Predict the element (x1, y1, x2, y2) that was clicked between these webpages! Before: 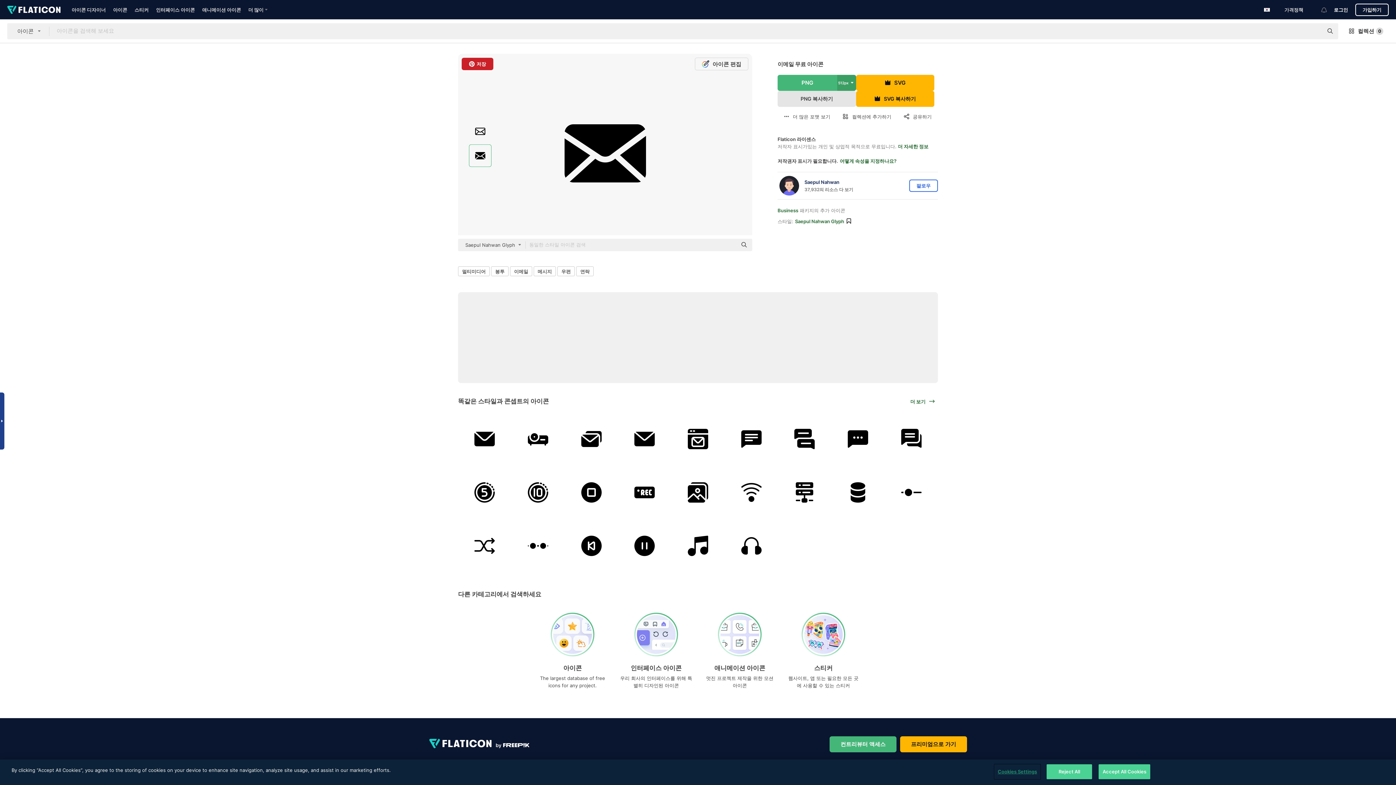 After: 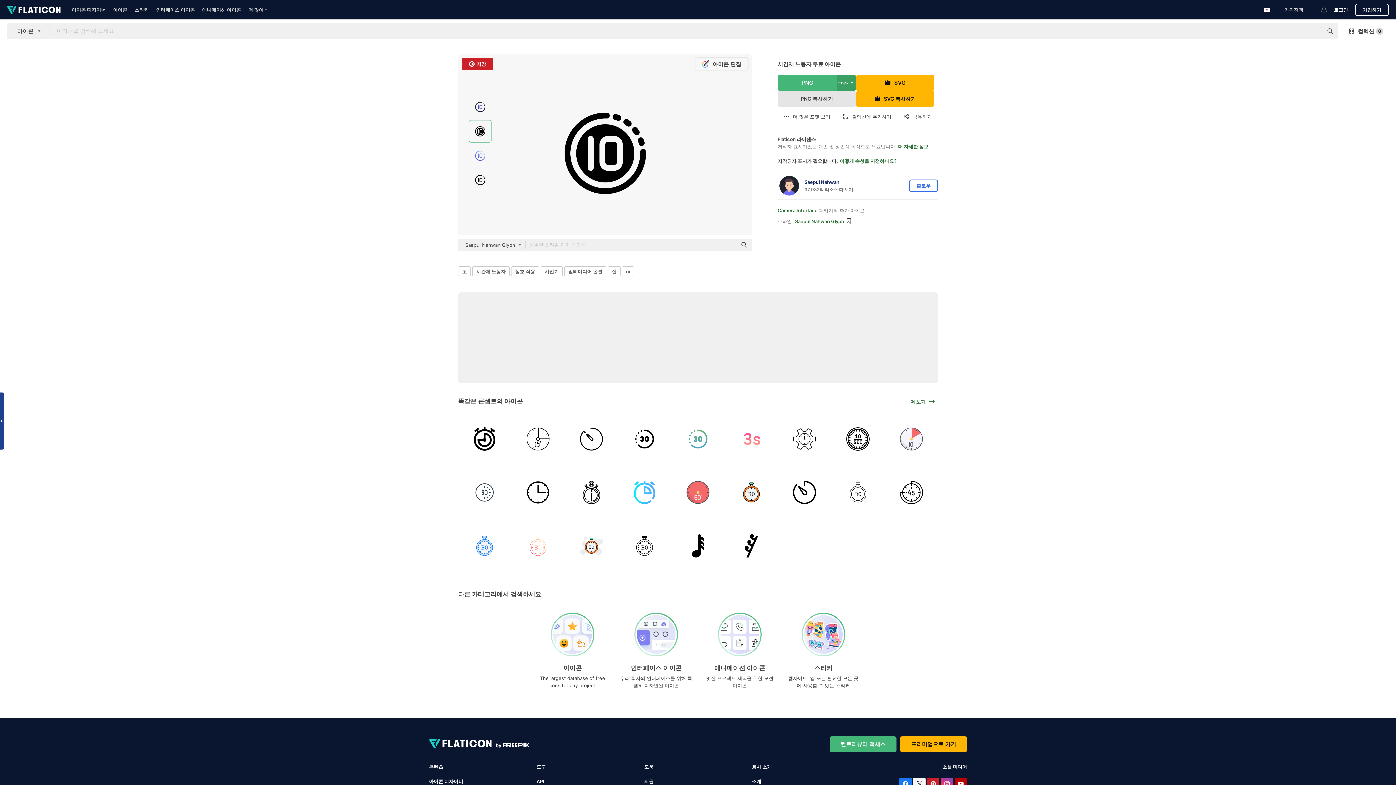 Action: bbox: (511, 466, 564, 519)